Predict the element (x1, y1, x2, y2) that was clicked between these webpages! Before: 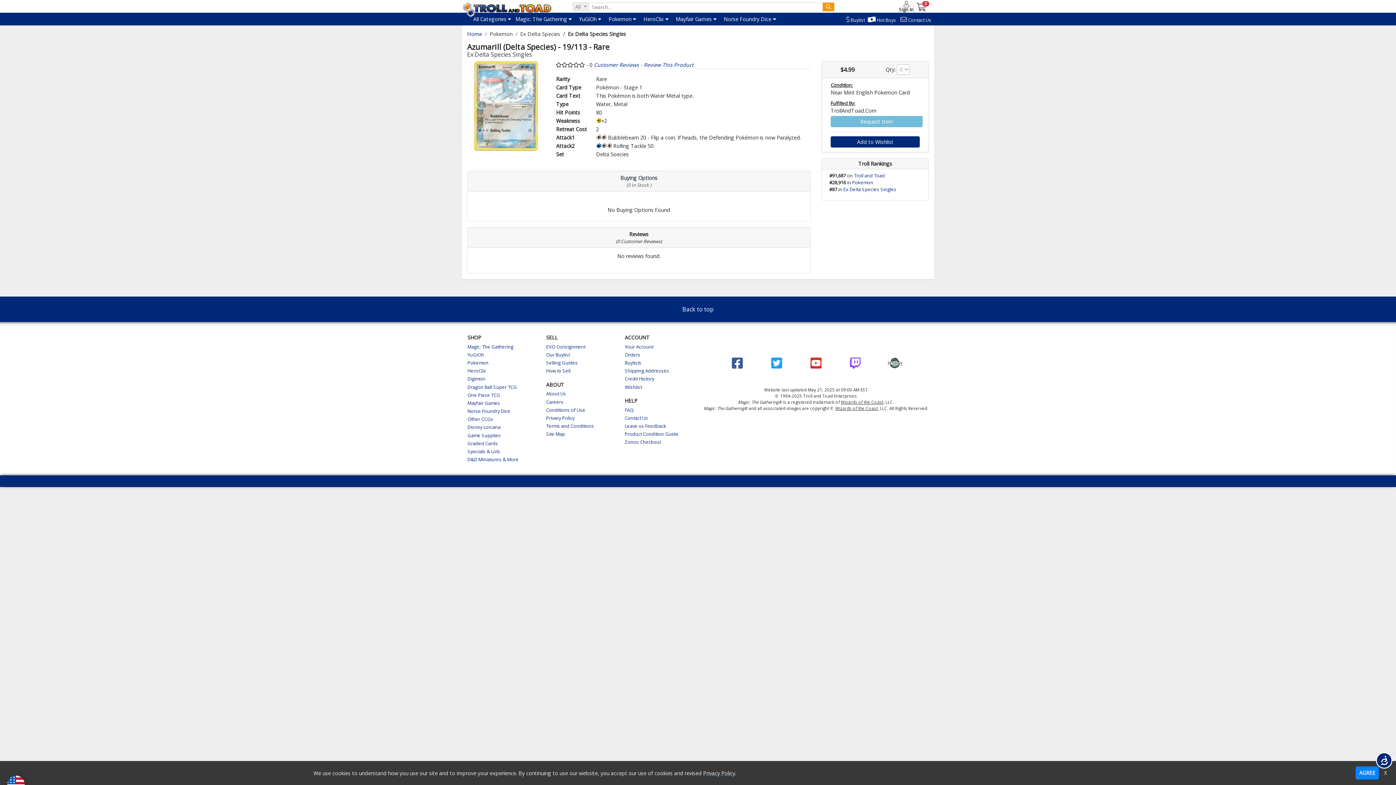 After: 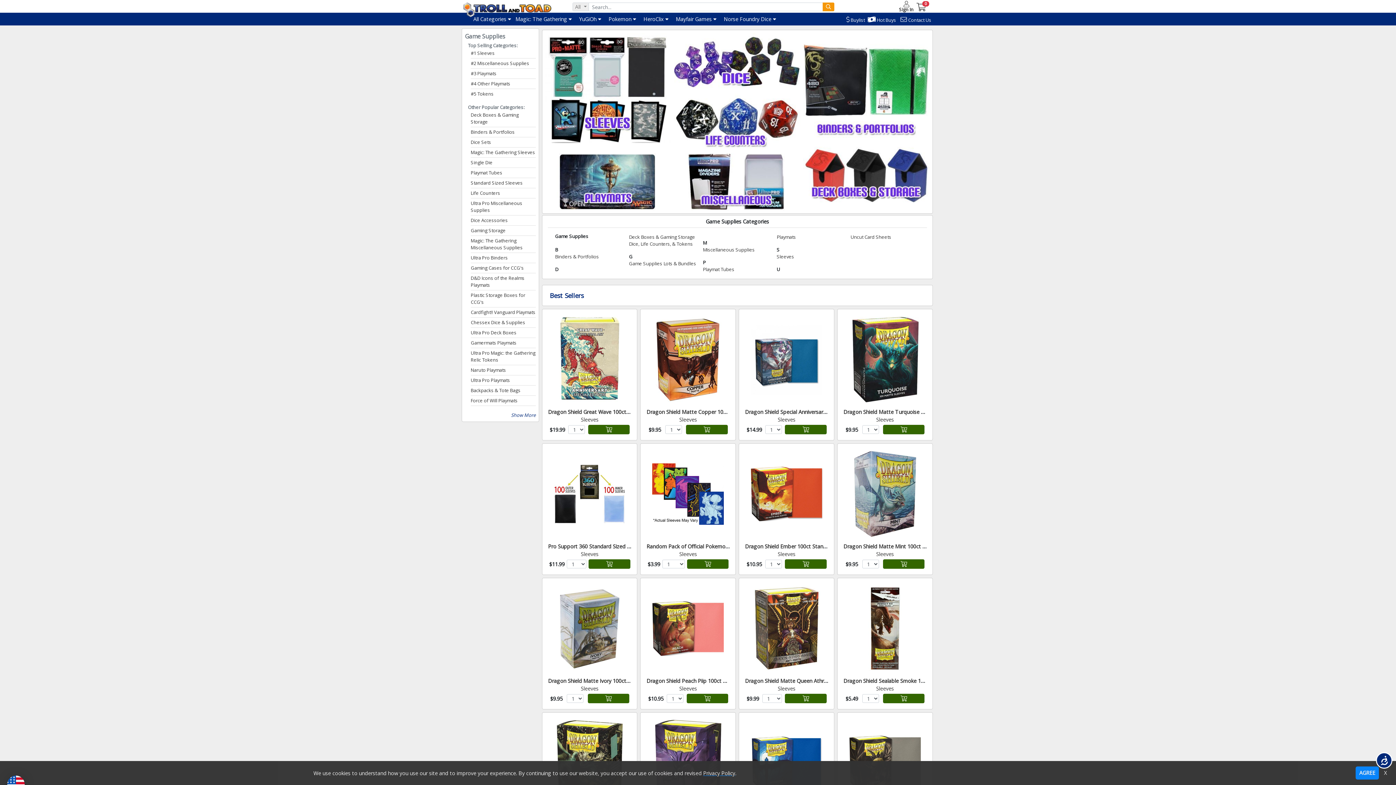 Action: bbox: (467, 432, 501, 438) label: Game Supplies